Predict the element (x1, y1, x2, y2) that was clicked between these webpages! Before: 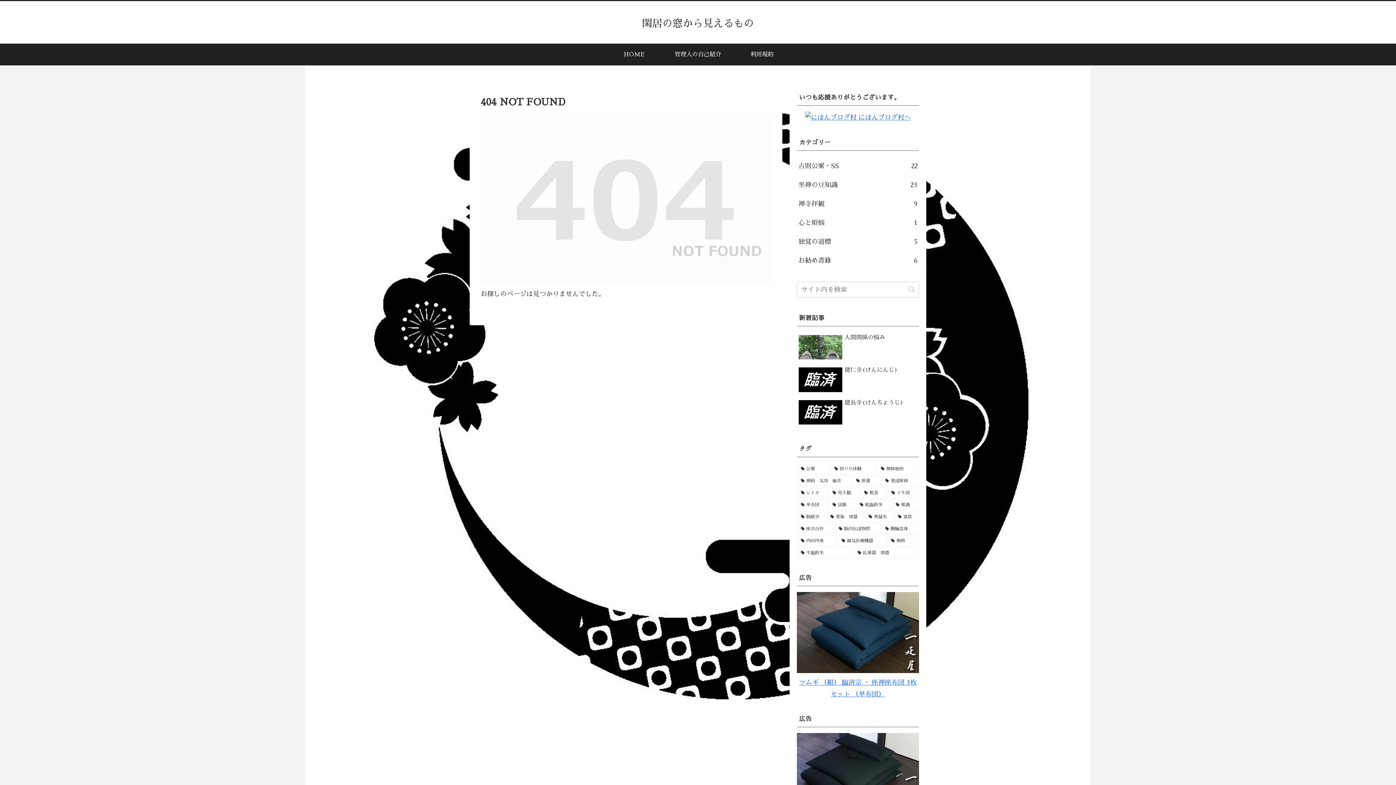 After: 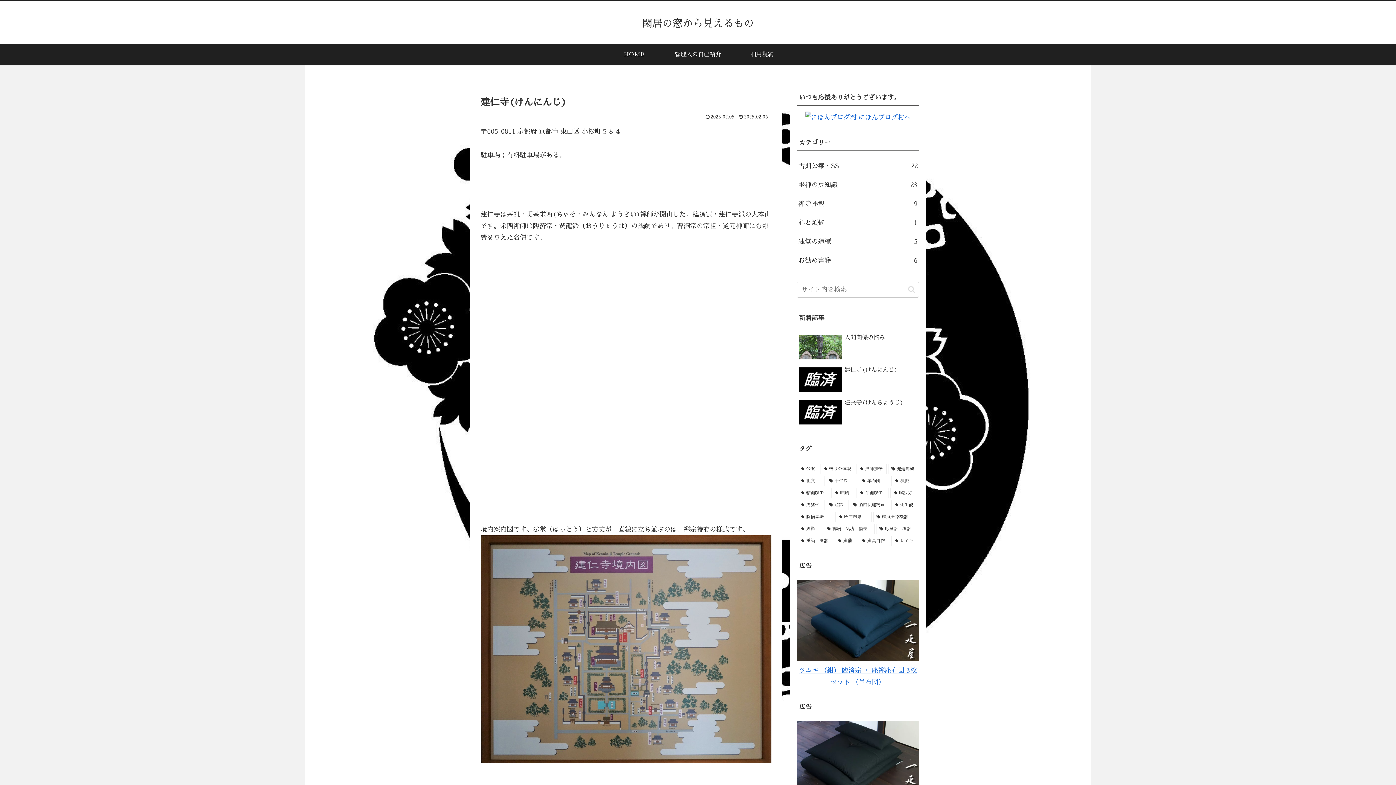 Action: label: 建仁寺(けんにんじ) bbox: (797, 364, 919, 395)